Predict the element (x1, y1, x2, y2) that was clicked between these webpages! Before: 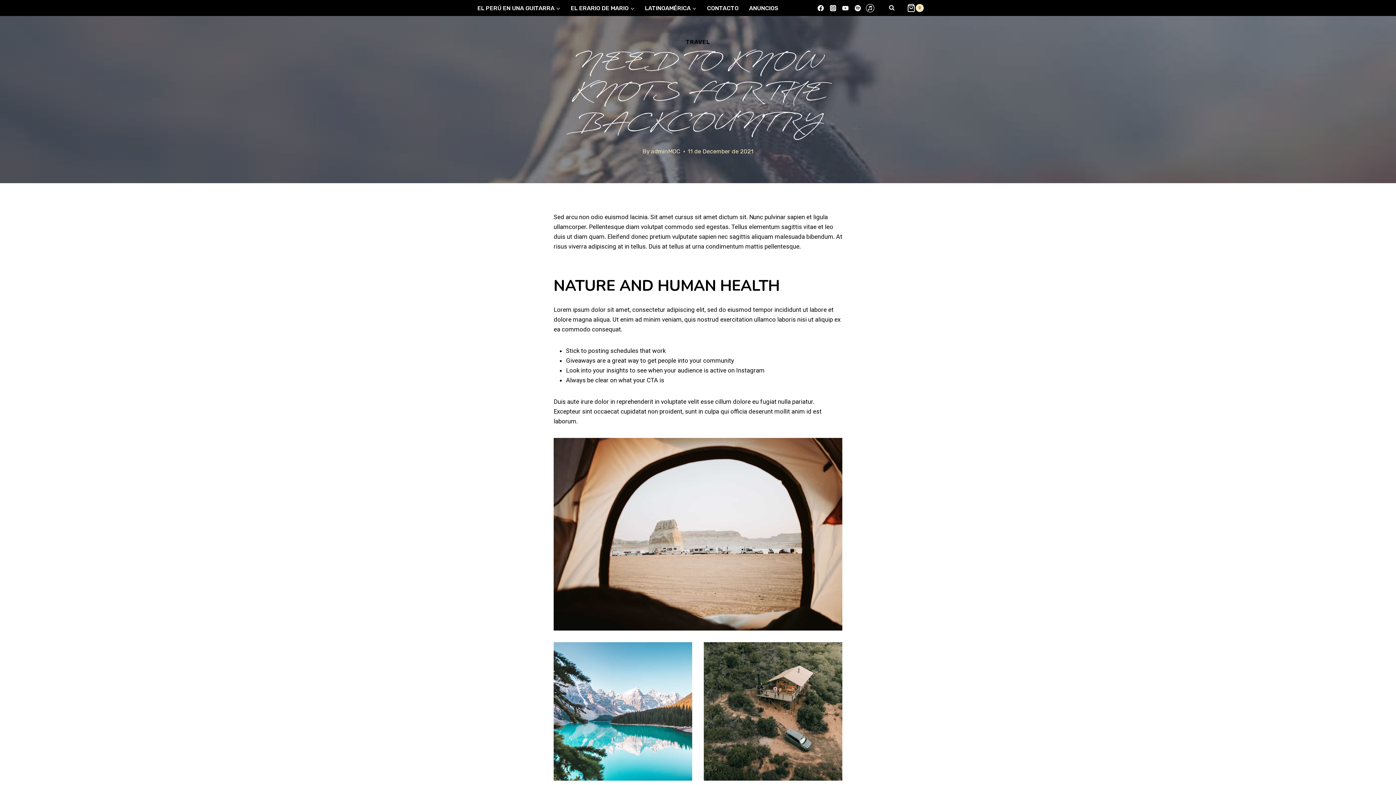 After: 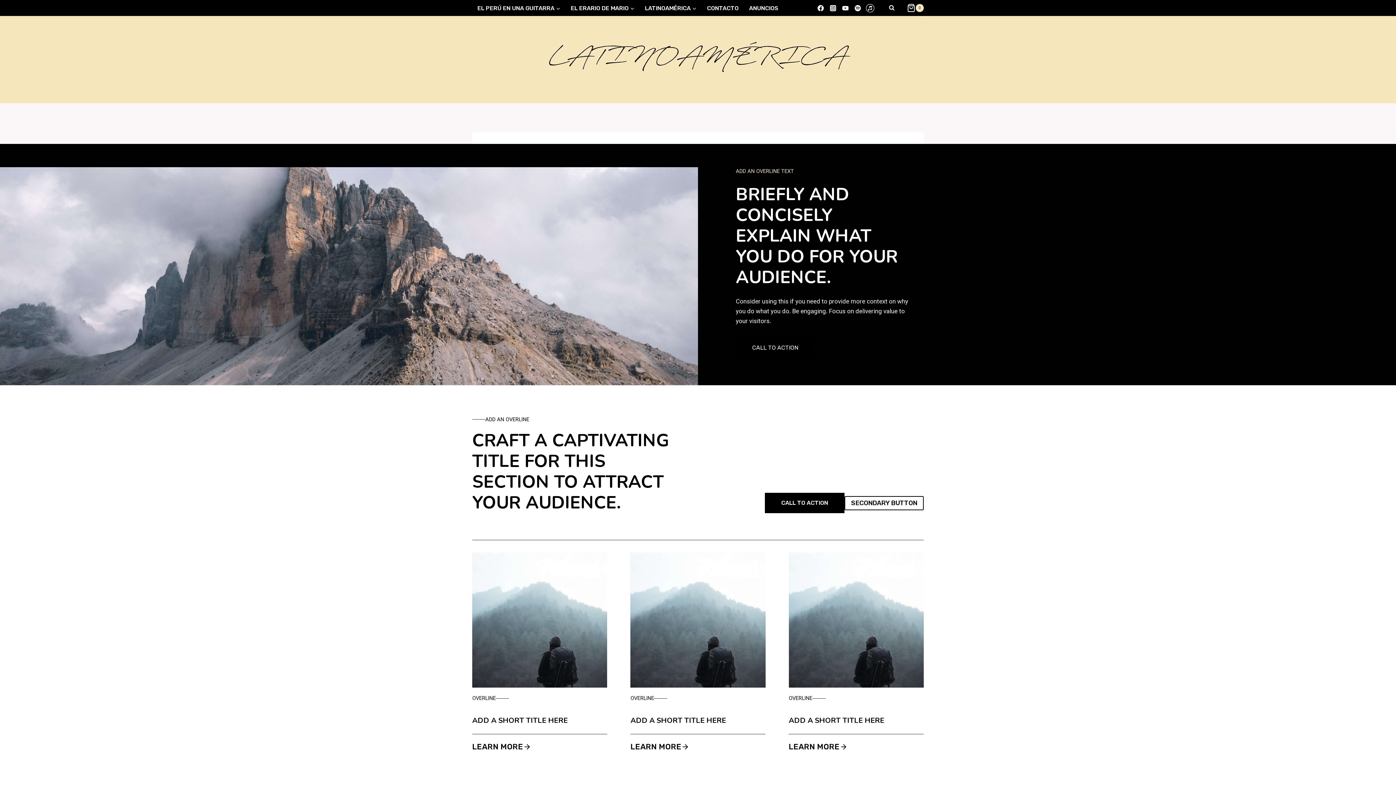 Action: label: LATINOAMÉRICA bbox: (639, 0, 701, 16)